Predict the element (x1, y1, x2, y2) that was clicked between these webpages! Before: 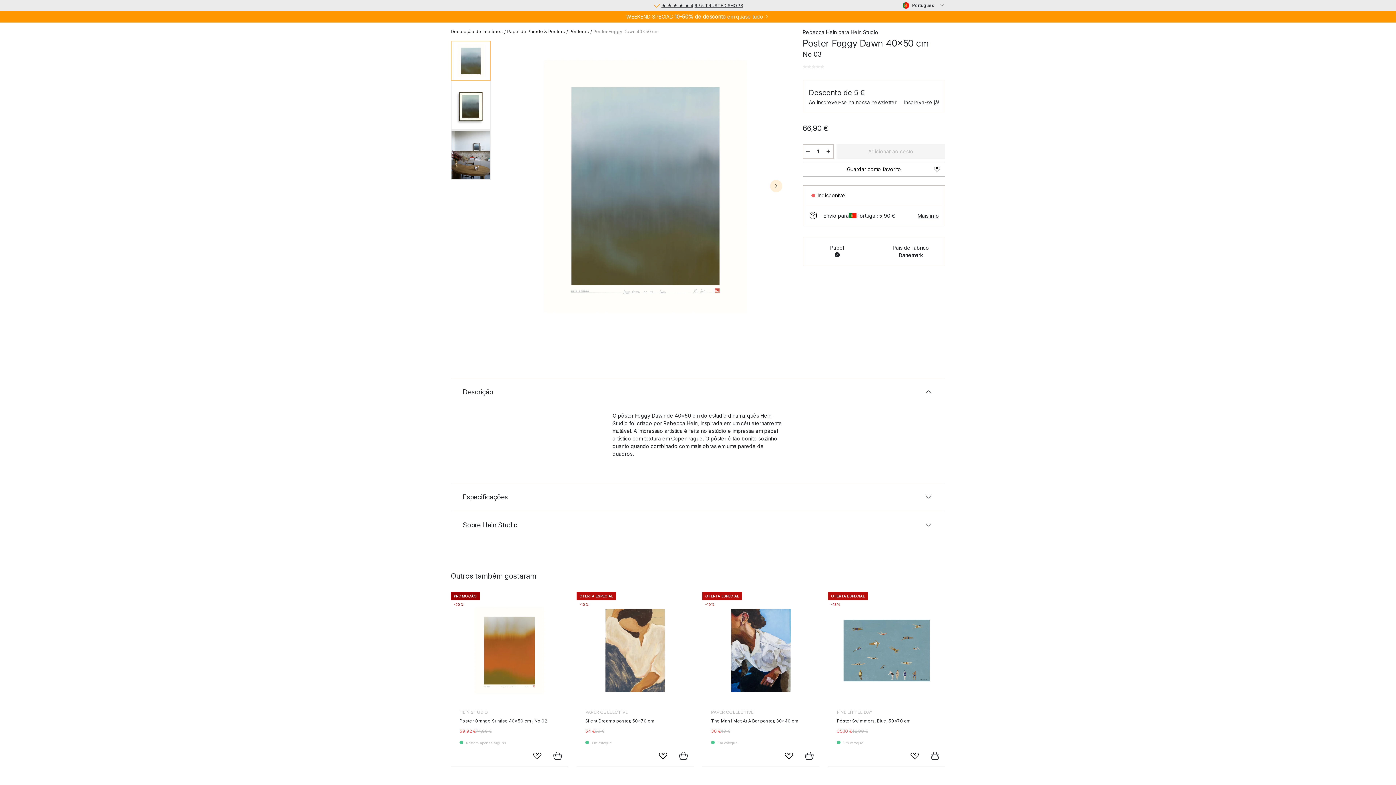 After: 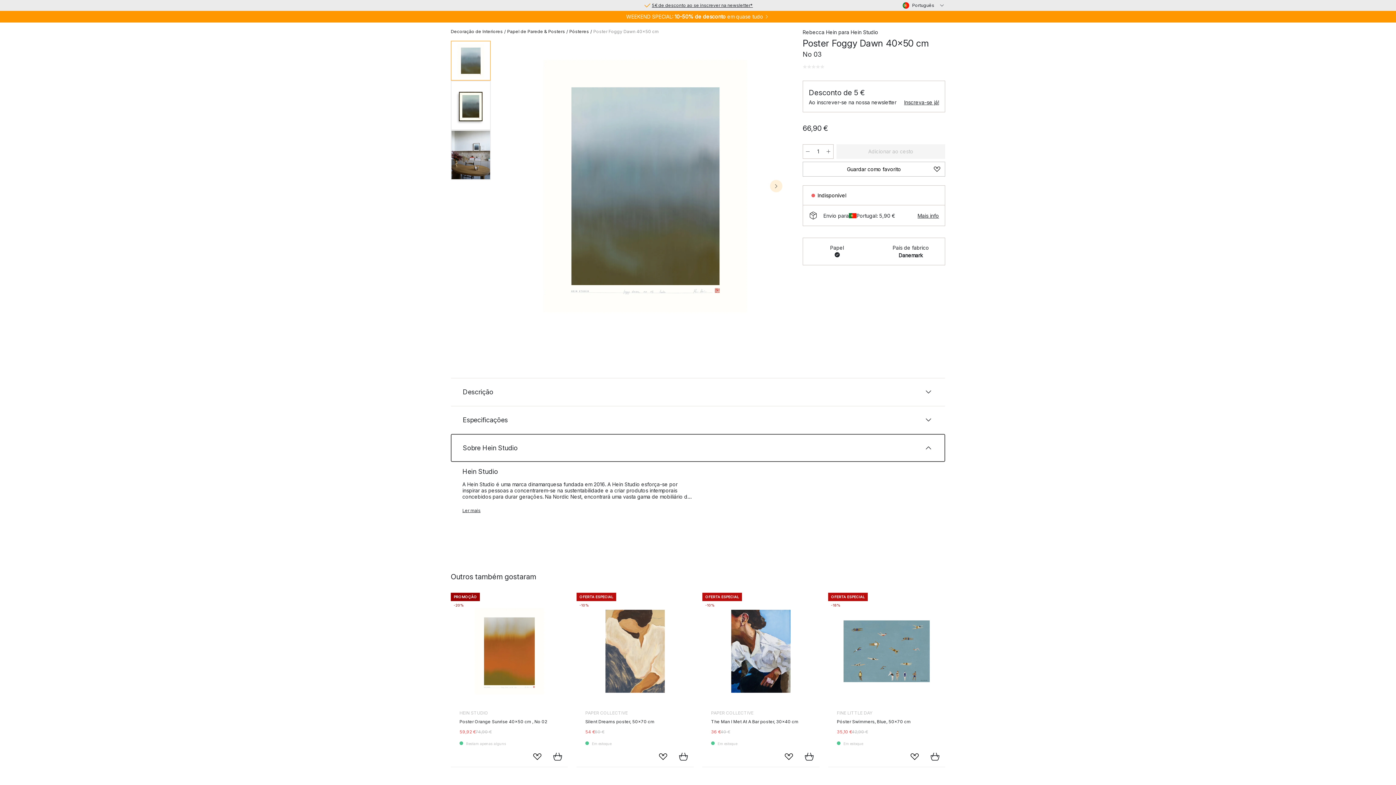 Action: bbox: (450, 511, 945, 539) label: Sobre Hein Studio